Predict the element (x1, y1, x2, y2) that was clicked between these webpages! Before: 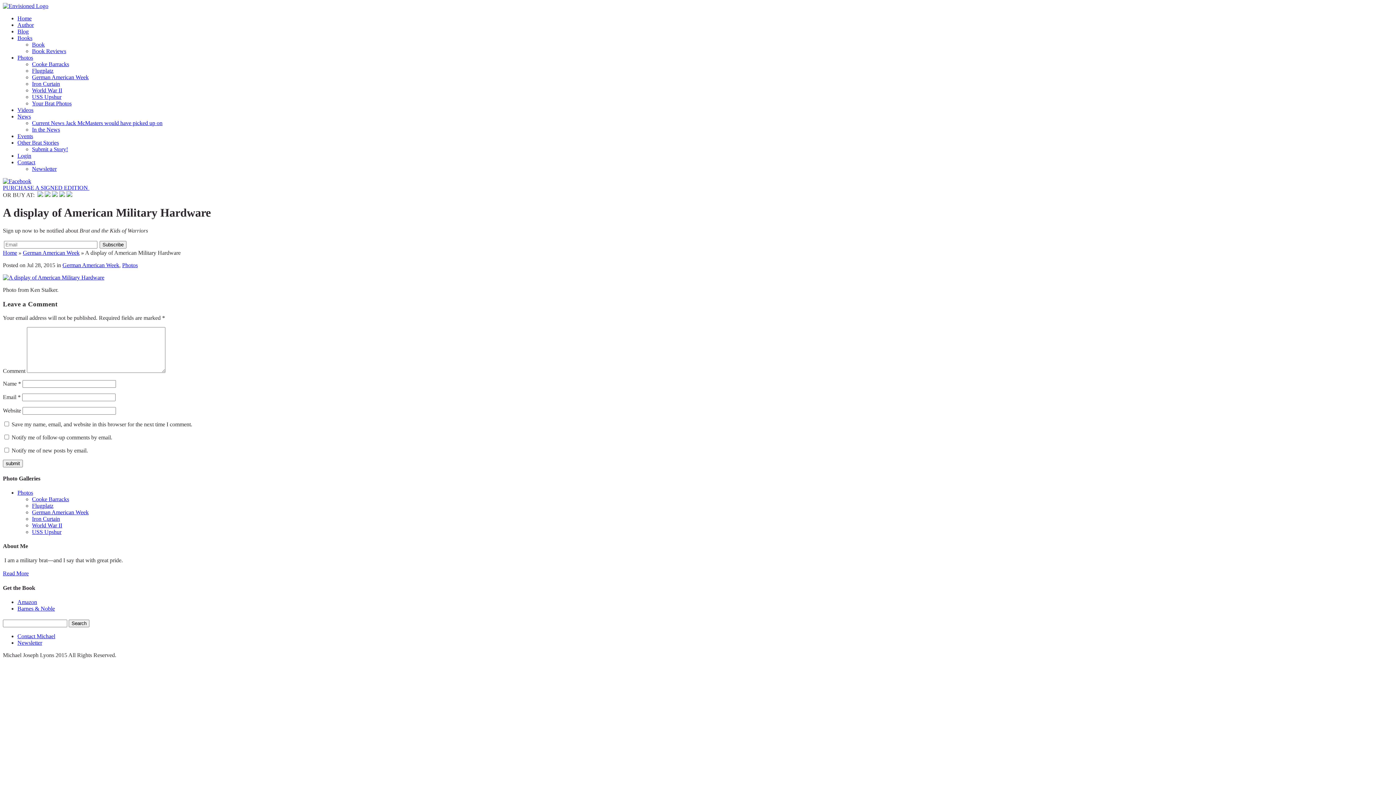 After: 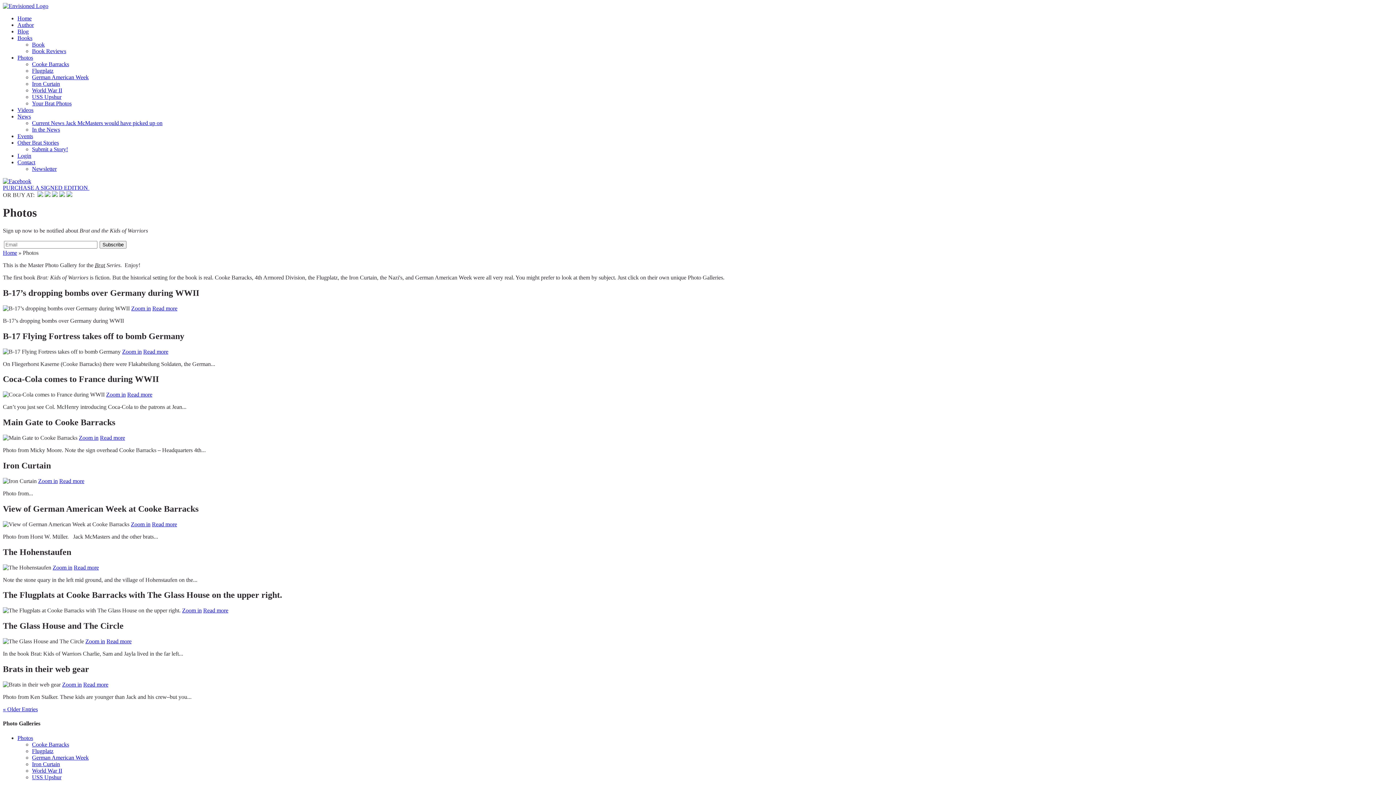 Action: bbox: (17, 489, 33, 495) label: Photos